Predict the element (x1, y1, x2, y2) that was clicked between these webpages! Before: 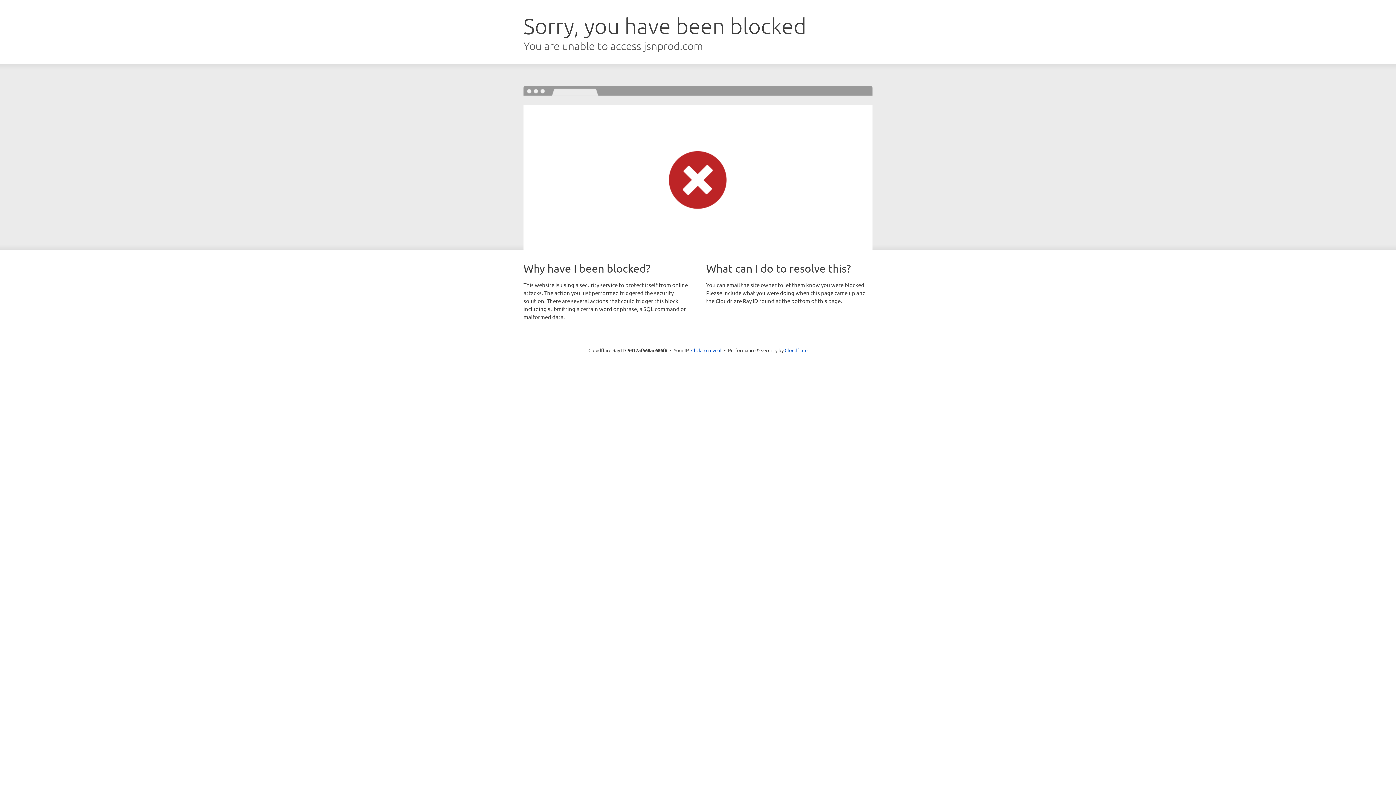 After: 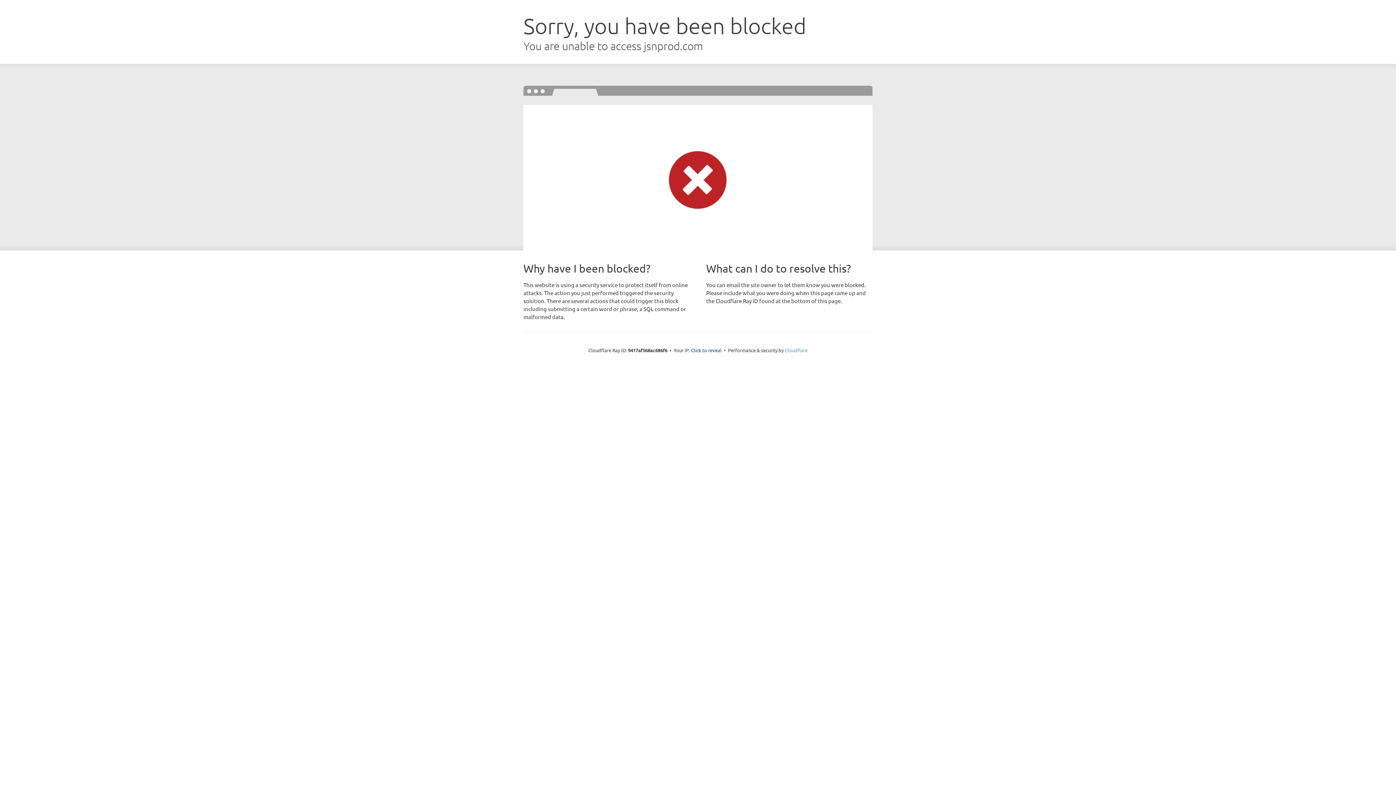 Action: bbox: (784, 347, 807, 353) label: Cloudflare